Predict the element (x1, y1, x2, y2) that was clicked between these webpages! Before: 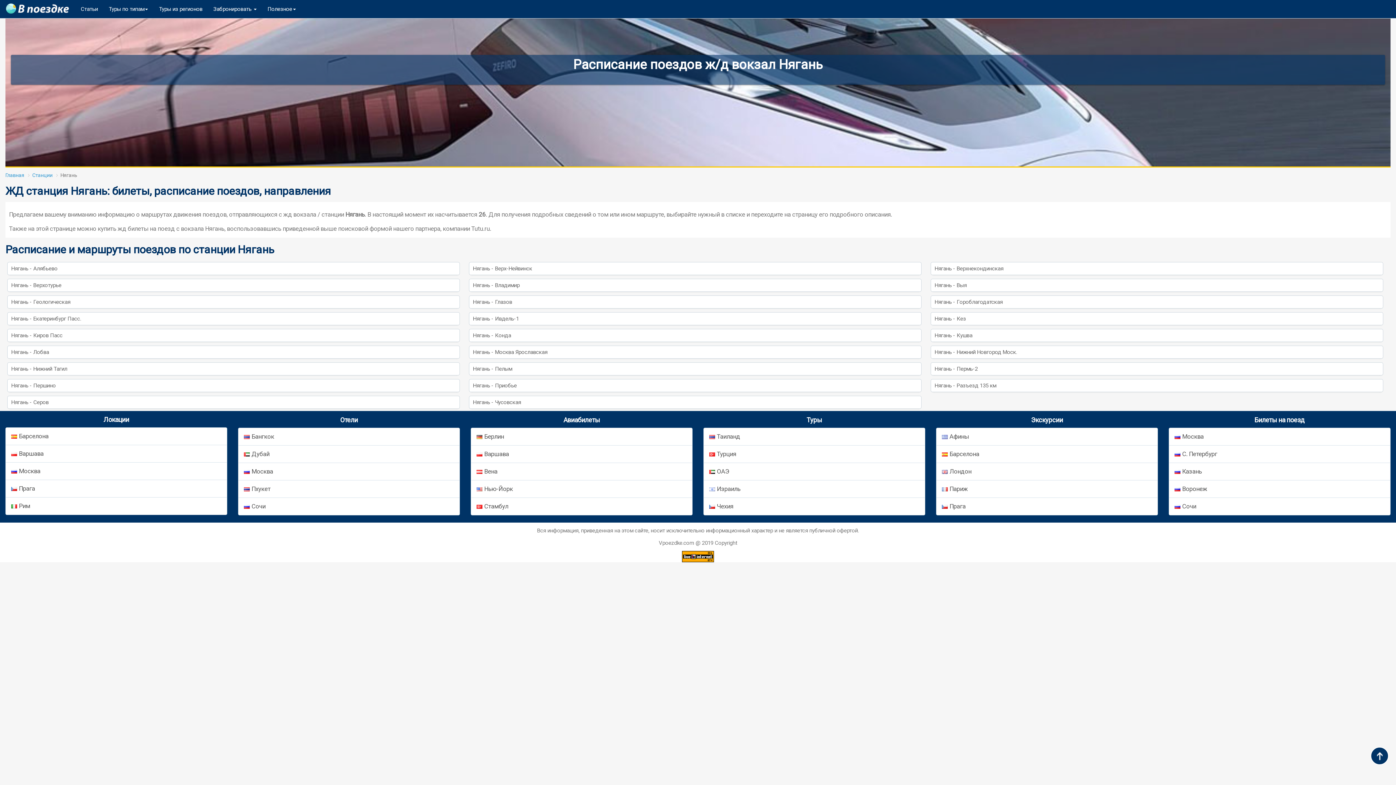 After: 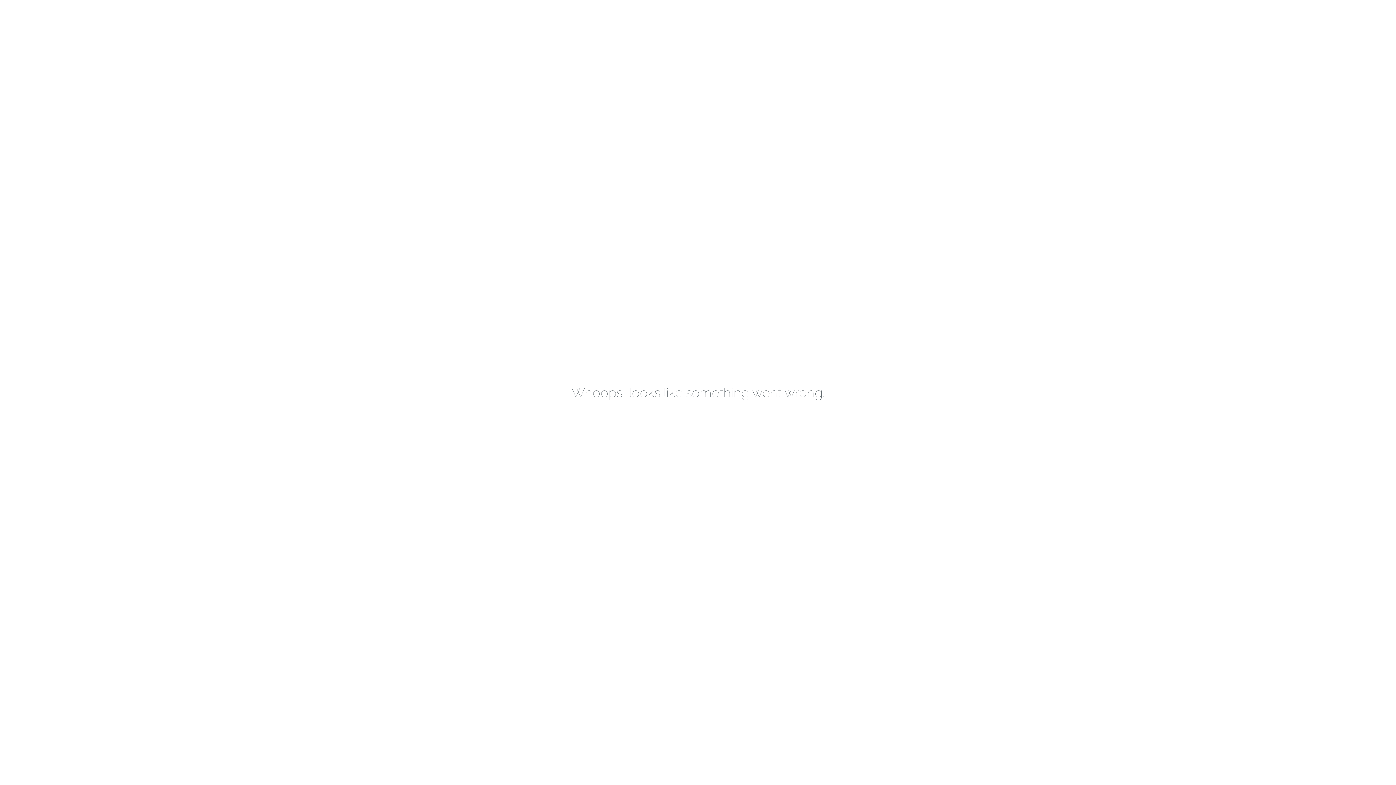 Action: bbox: (238, 462, 459, 480) label: Москва